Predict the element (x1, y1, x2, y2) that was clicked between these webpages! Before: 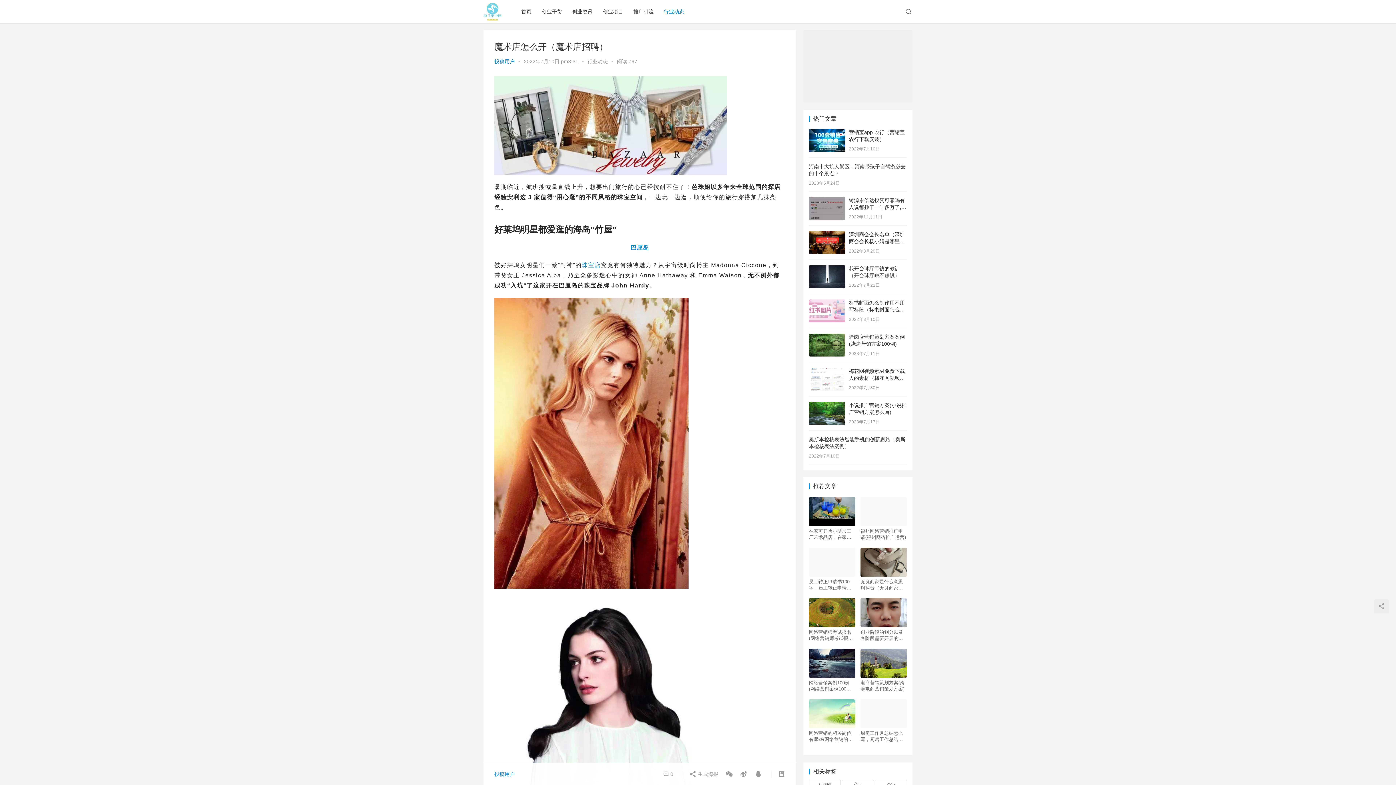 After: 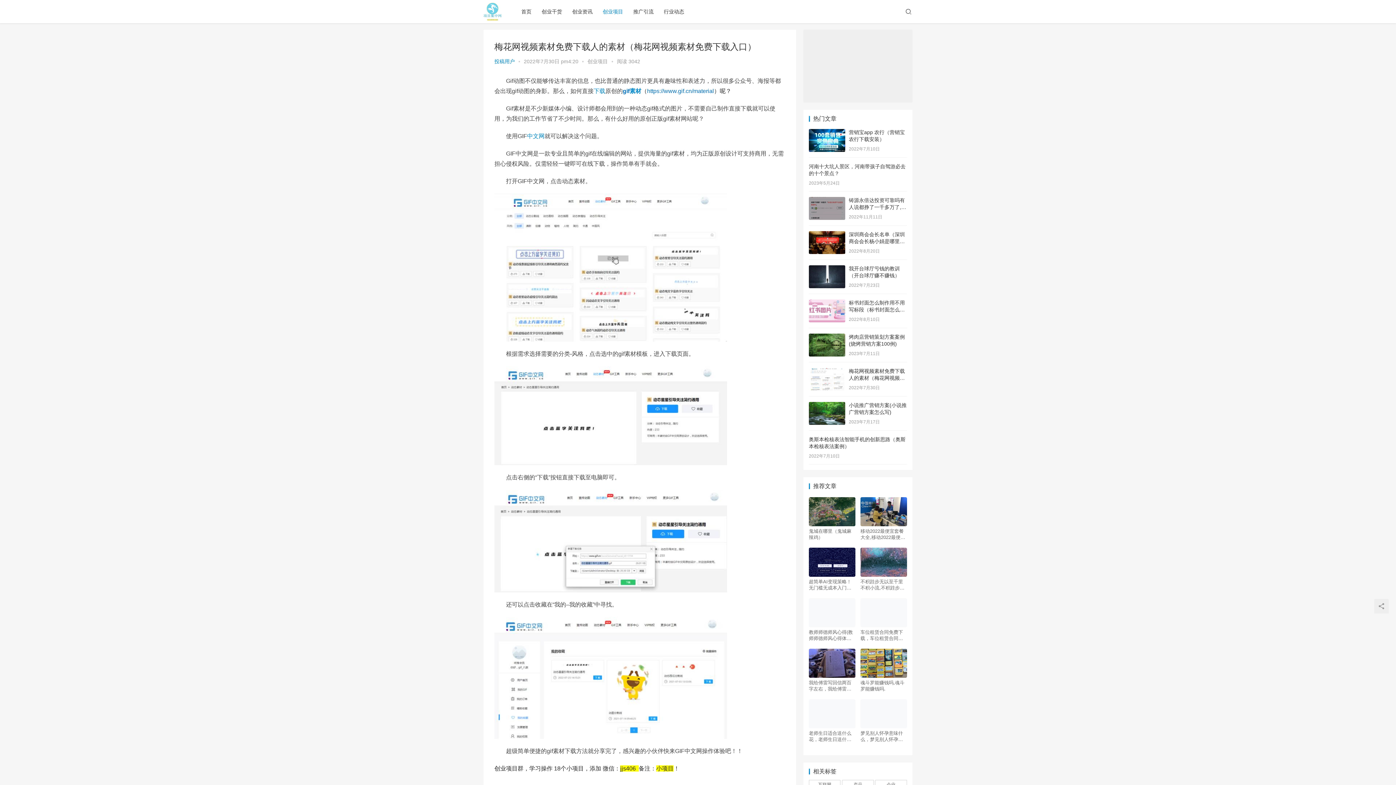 Action: bbox: (849, 368, 905, 388) label: 梅花网视频素材免费下载人的素材（梅花网视频素材免费下载入口）